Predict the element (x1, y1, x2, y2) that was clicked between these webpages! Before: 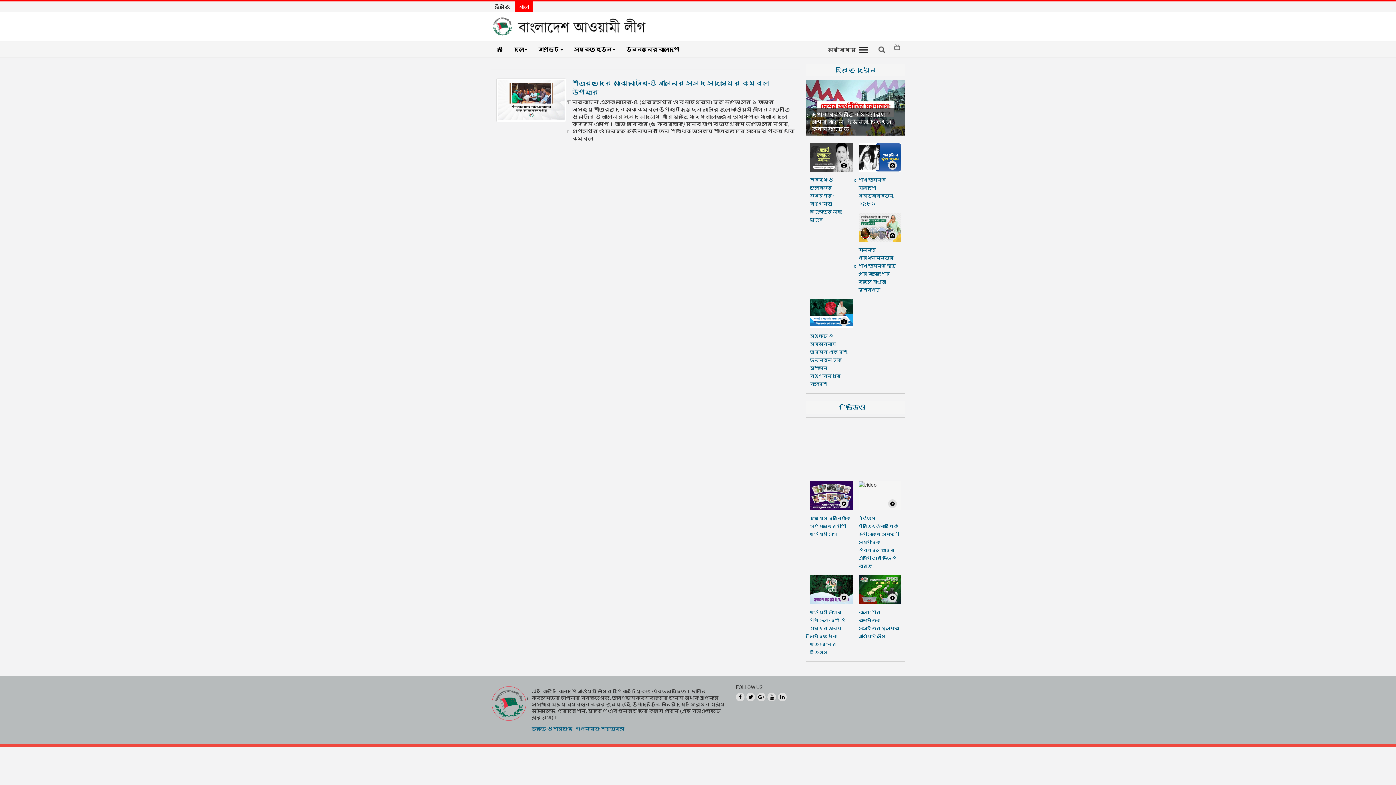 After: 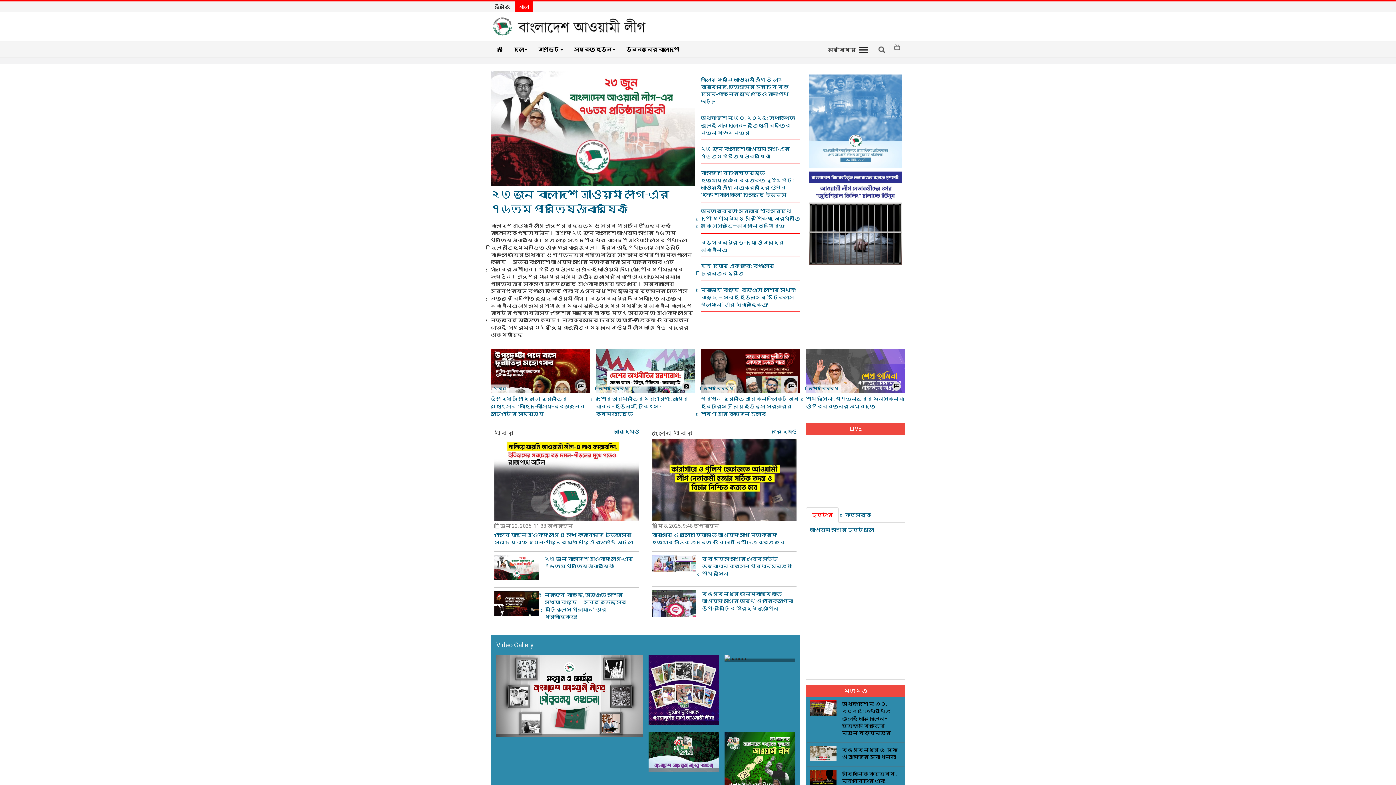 Action: bbox: (514, 0, 532, 12) label: বাংলা